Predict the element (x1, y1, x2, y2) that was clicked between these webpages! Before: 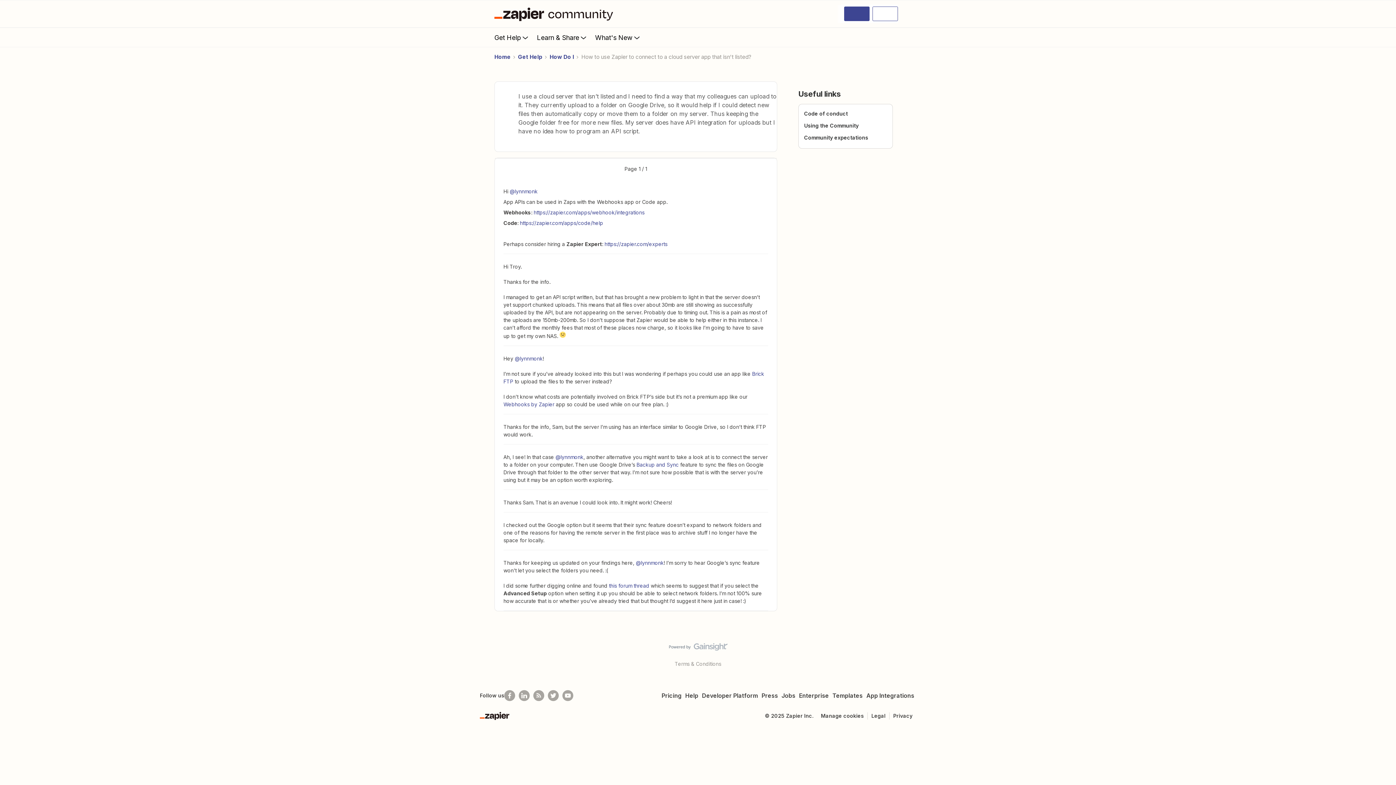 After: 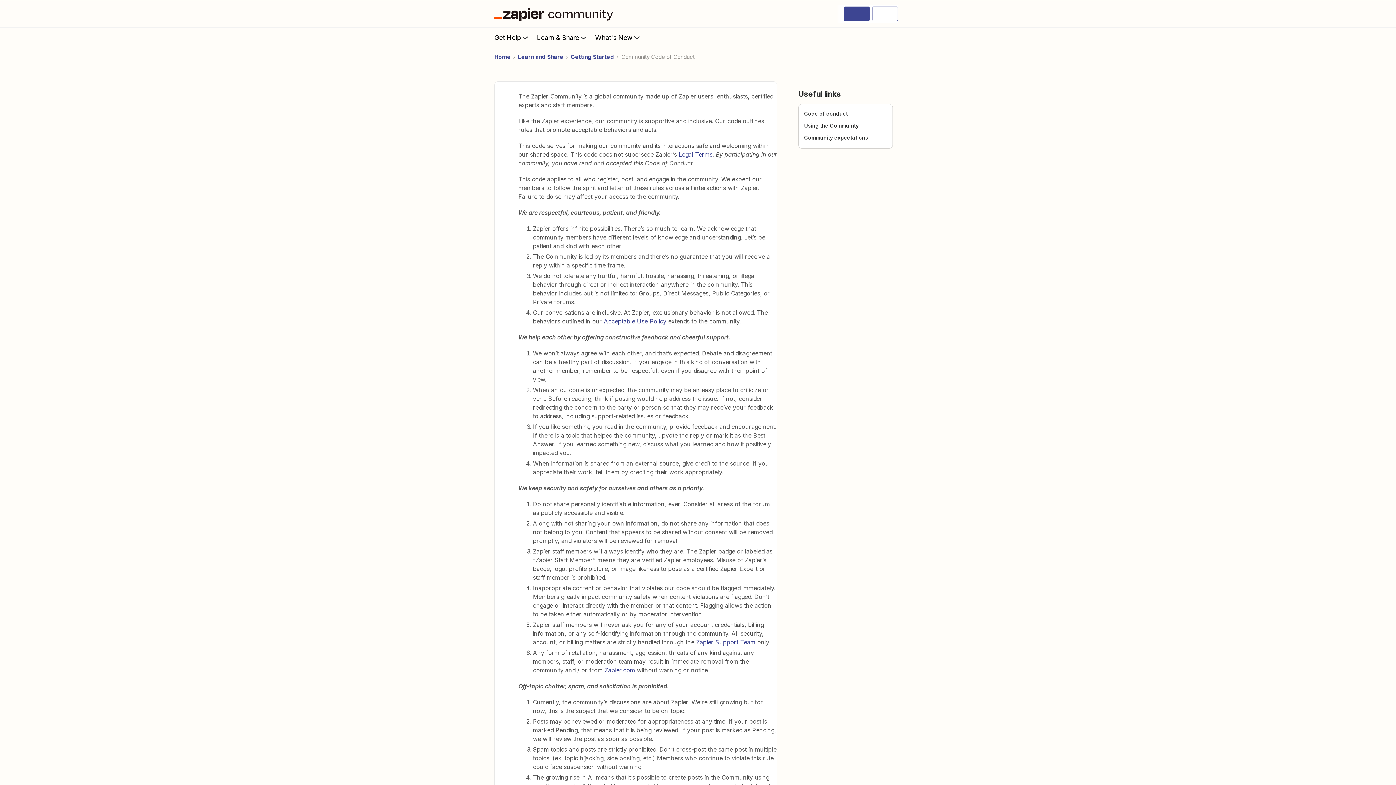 Action: label: Code of conduct bbox: (804, 110, 848, 116)